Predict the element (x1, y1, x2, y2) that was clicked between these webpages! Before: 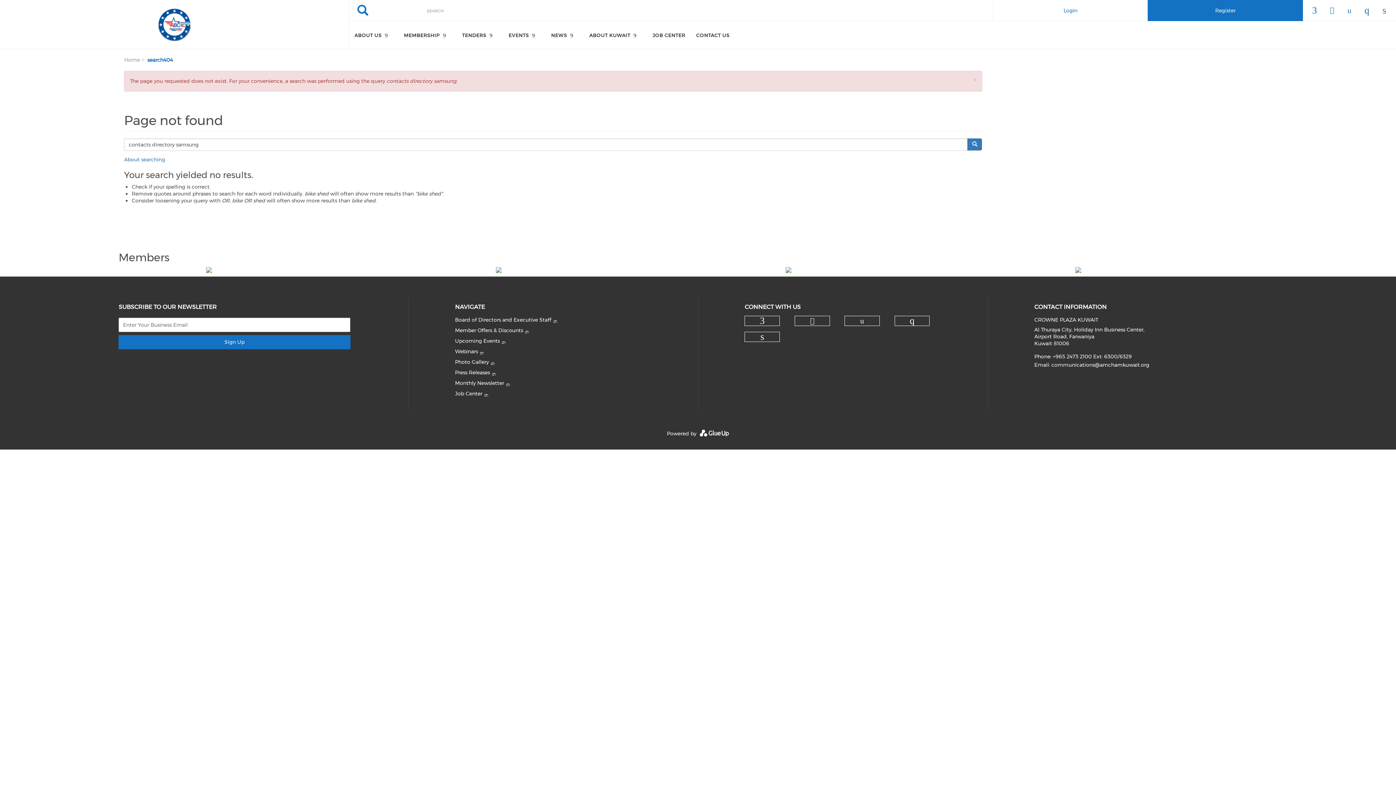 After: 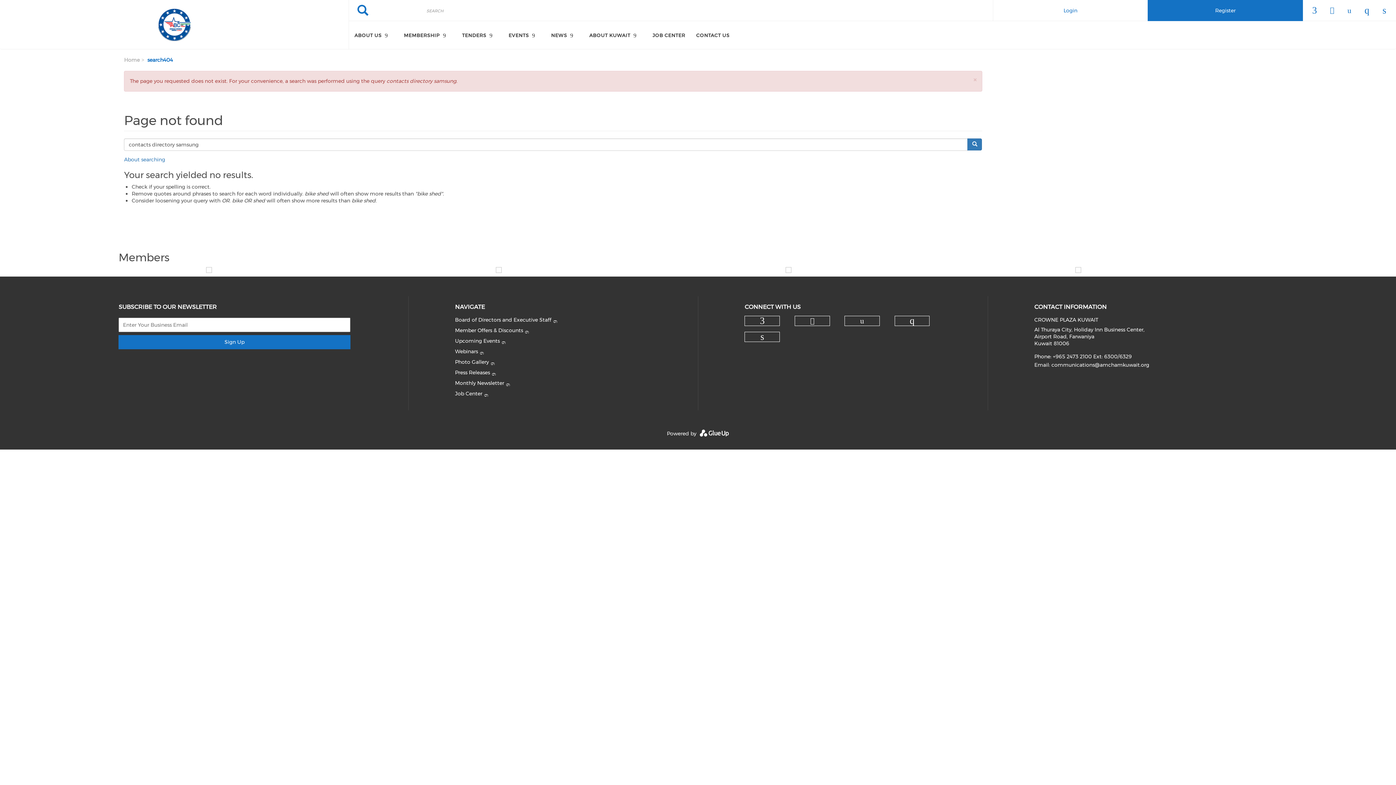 Action: bbox: (967, 138, 982, 150) label: Search